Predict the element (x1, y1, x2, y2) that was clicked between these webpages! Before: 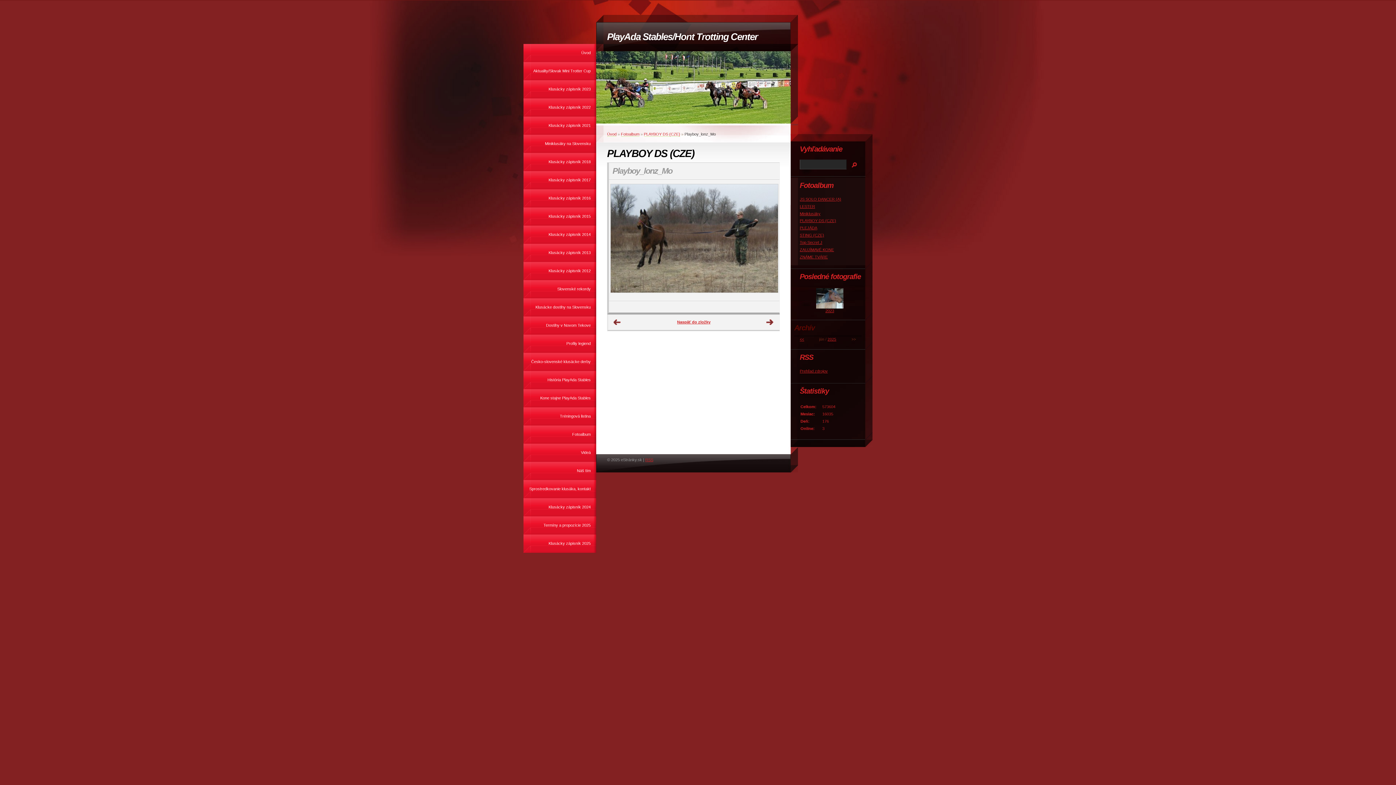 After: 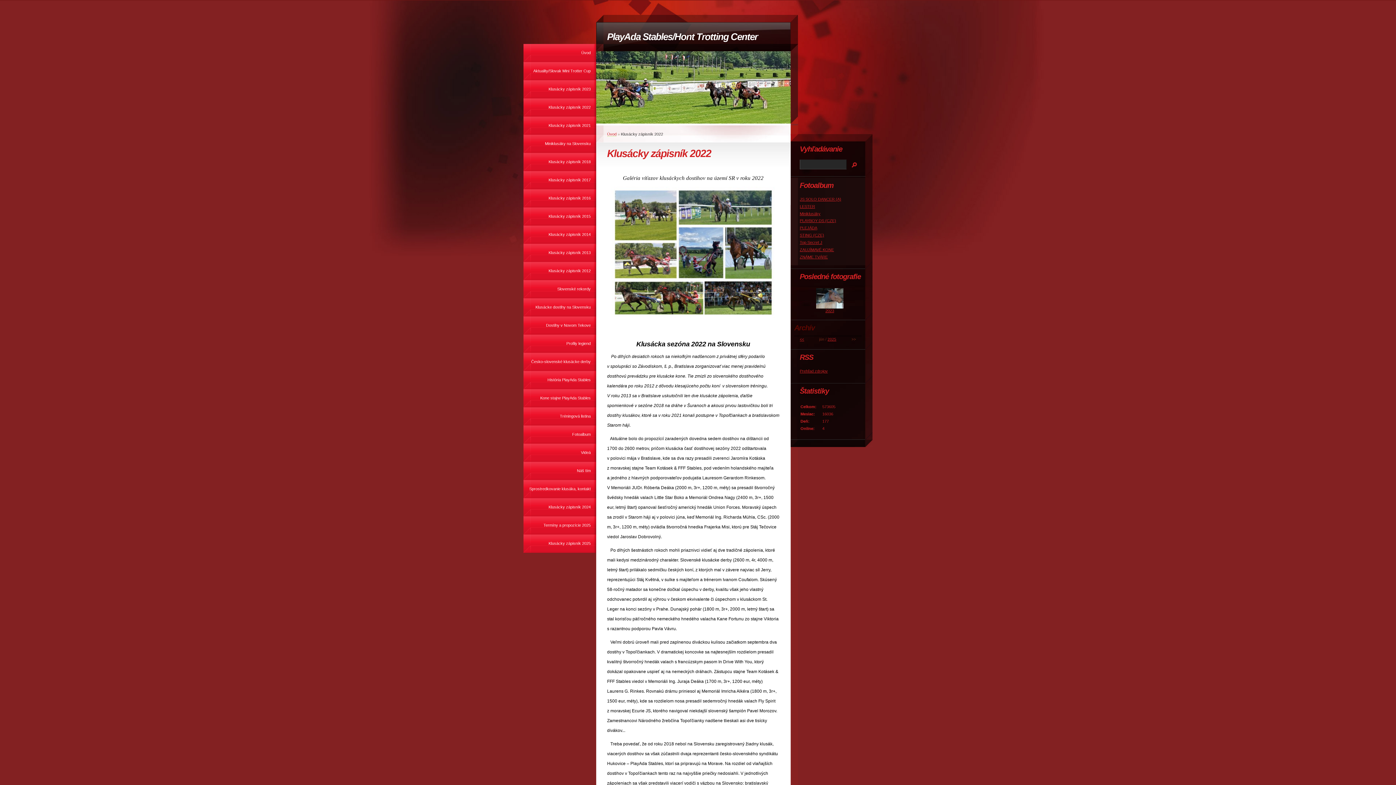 Action: bbox: (523, 98, 596, 116) label: Klusácky zápisník 2022